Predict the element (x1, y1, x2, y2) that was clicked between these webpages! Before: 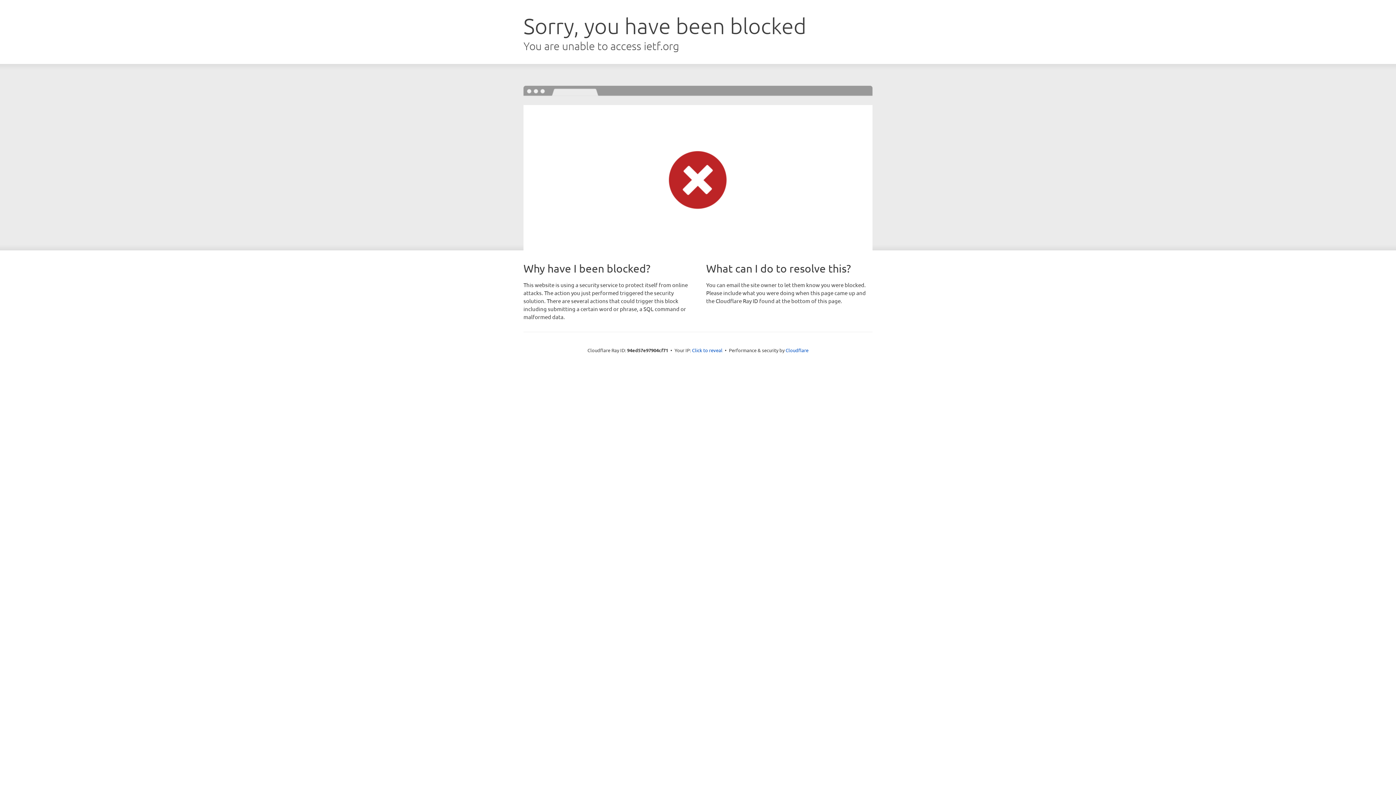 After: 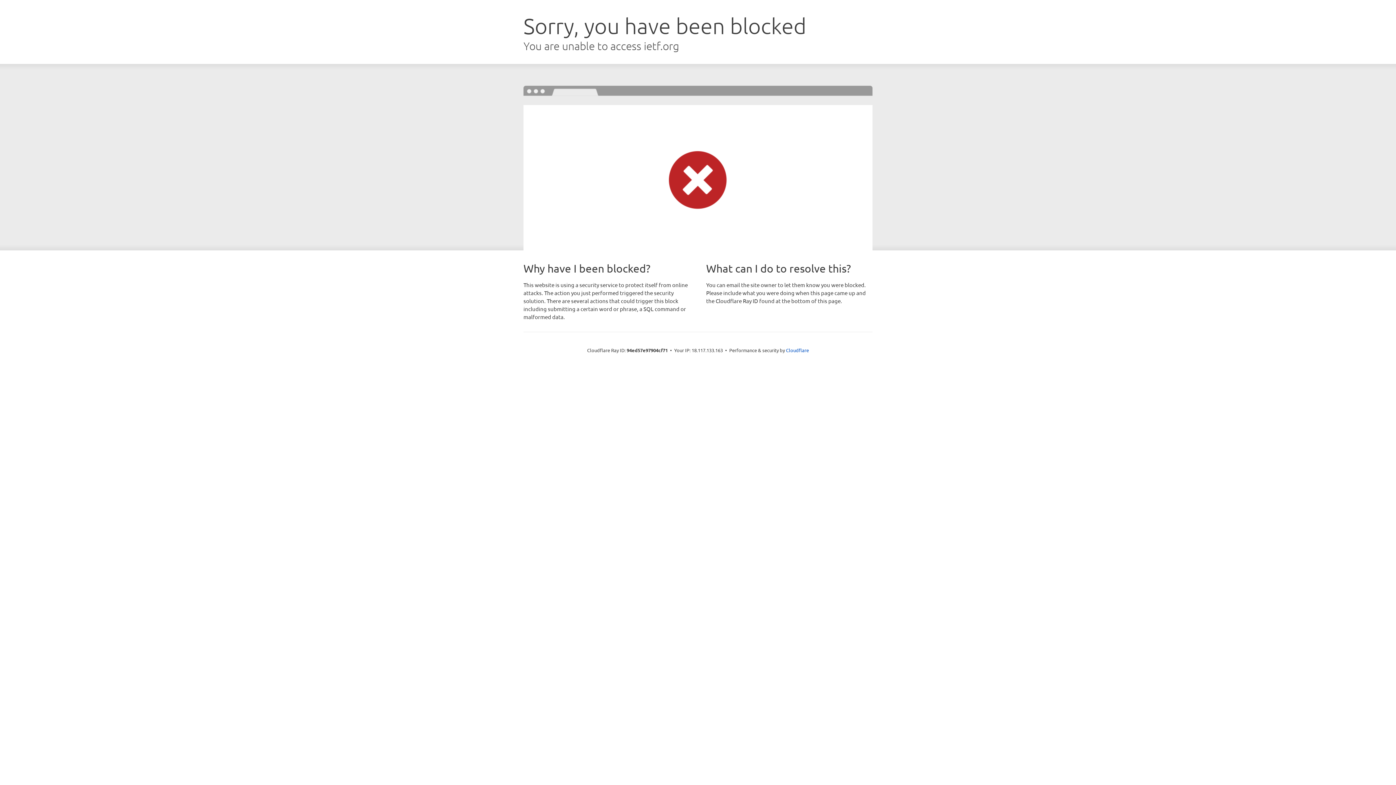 Action: bbox: (692, 346, 722, 353) label: Click to reveal